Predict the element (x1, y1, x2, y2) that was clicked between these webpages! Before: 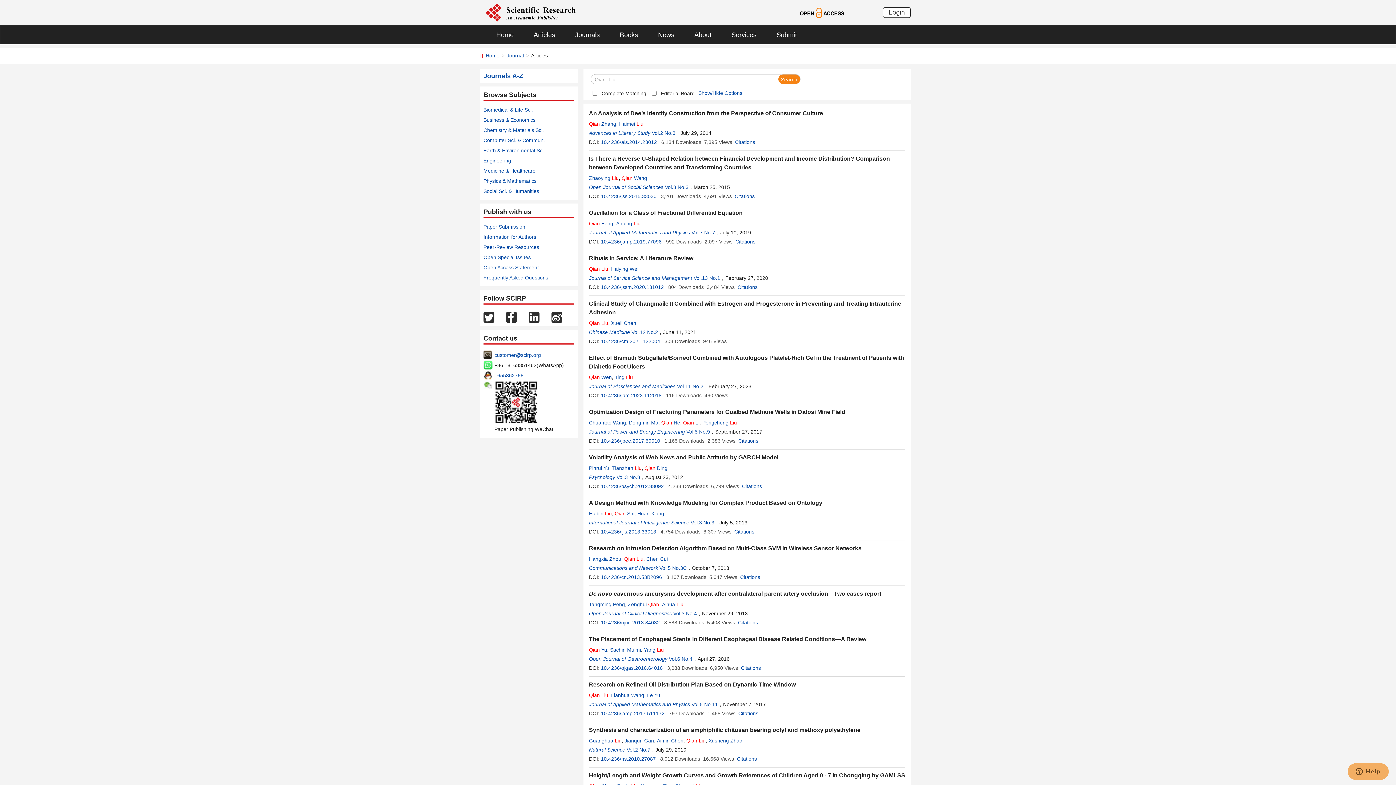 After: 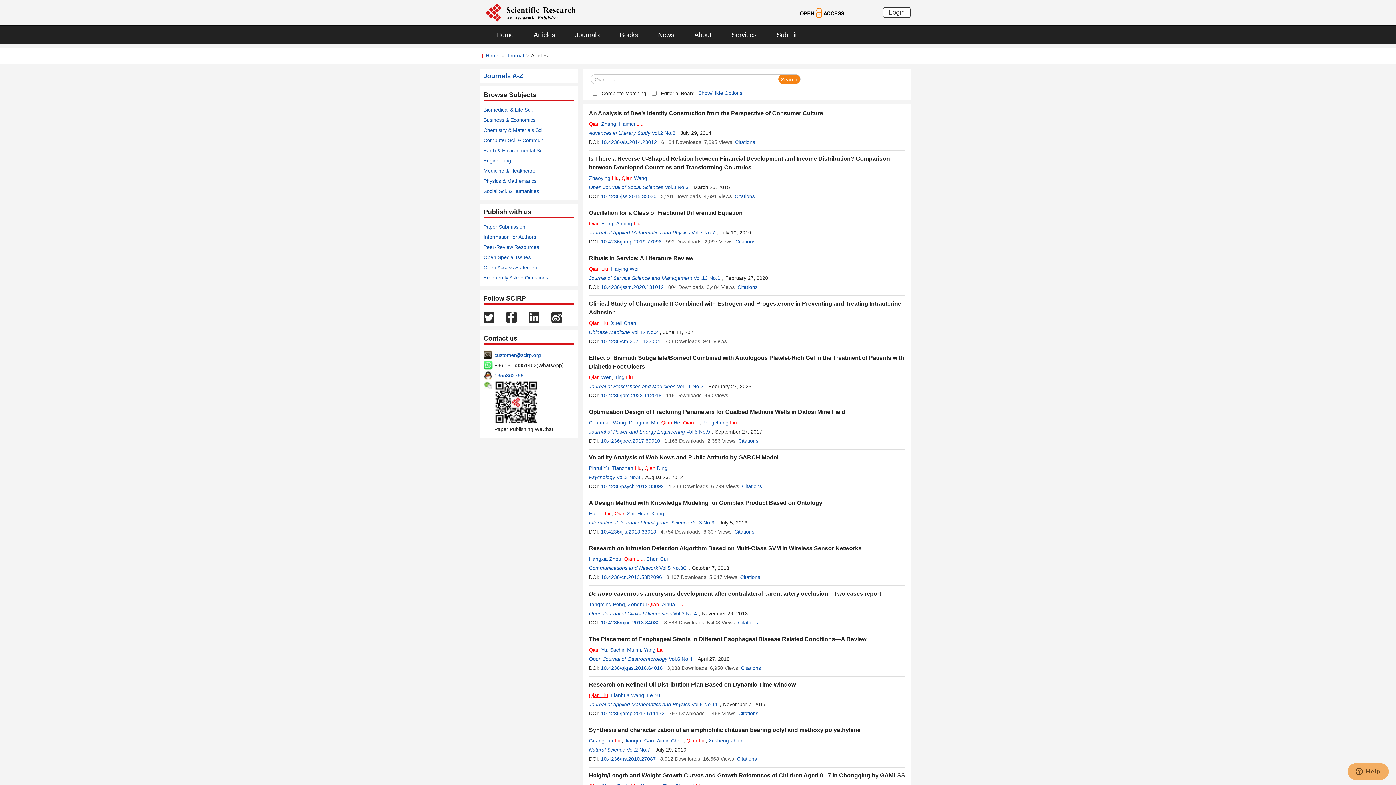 Action: label: Qian Liu bbox: (589, 692, 608, 698)